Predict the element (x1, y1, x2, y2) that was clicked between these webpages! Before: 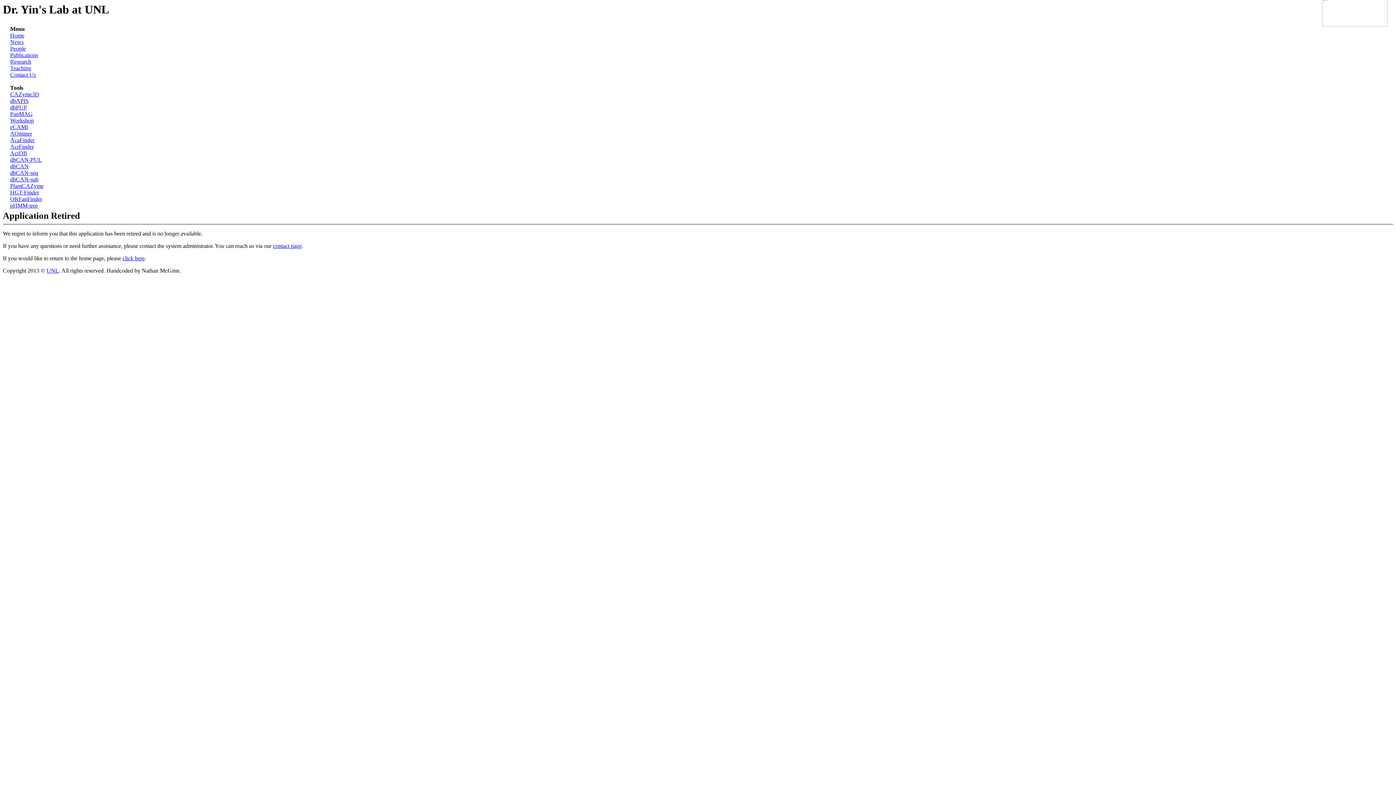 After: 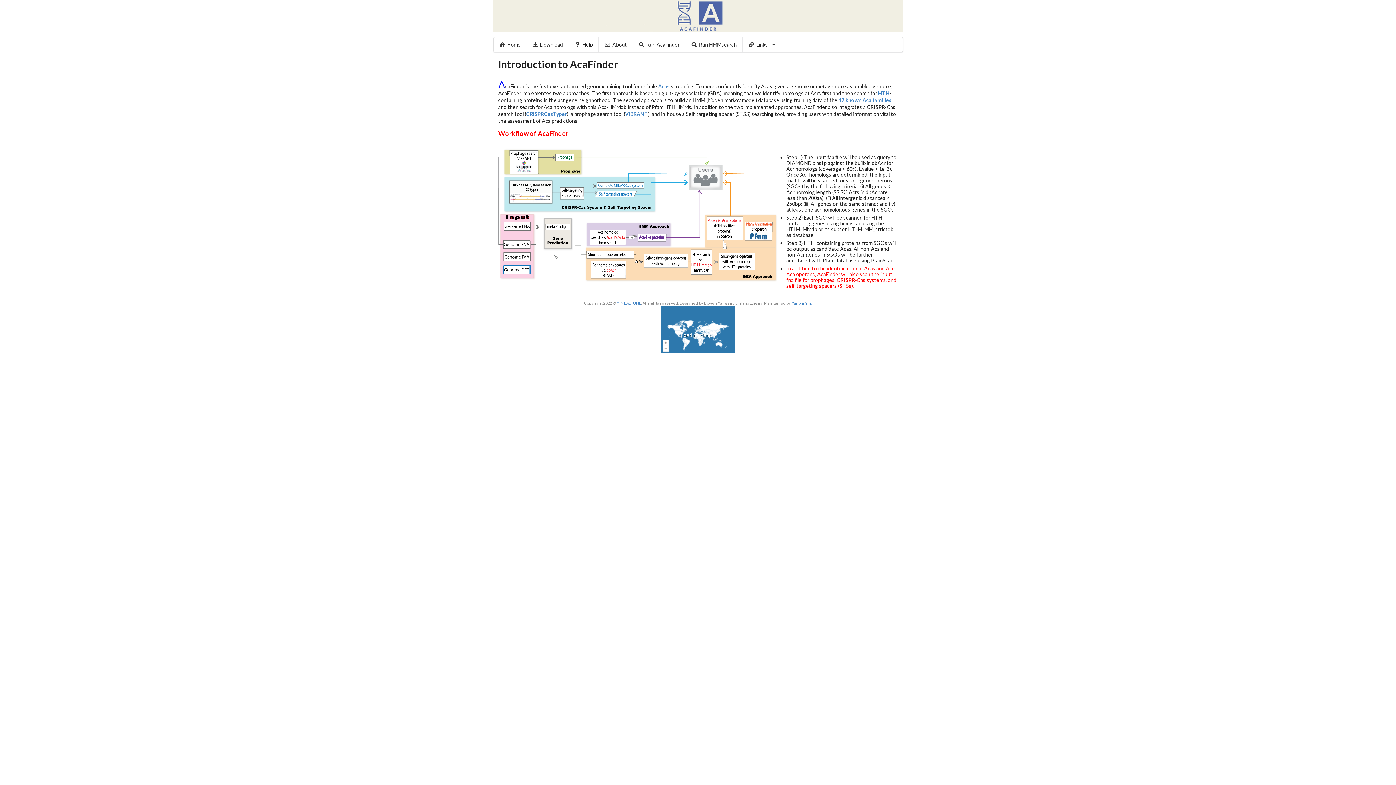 Action: label: AcaFinder bbox: (10, 137, 34, 143)